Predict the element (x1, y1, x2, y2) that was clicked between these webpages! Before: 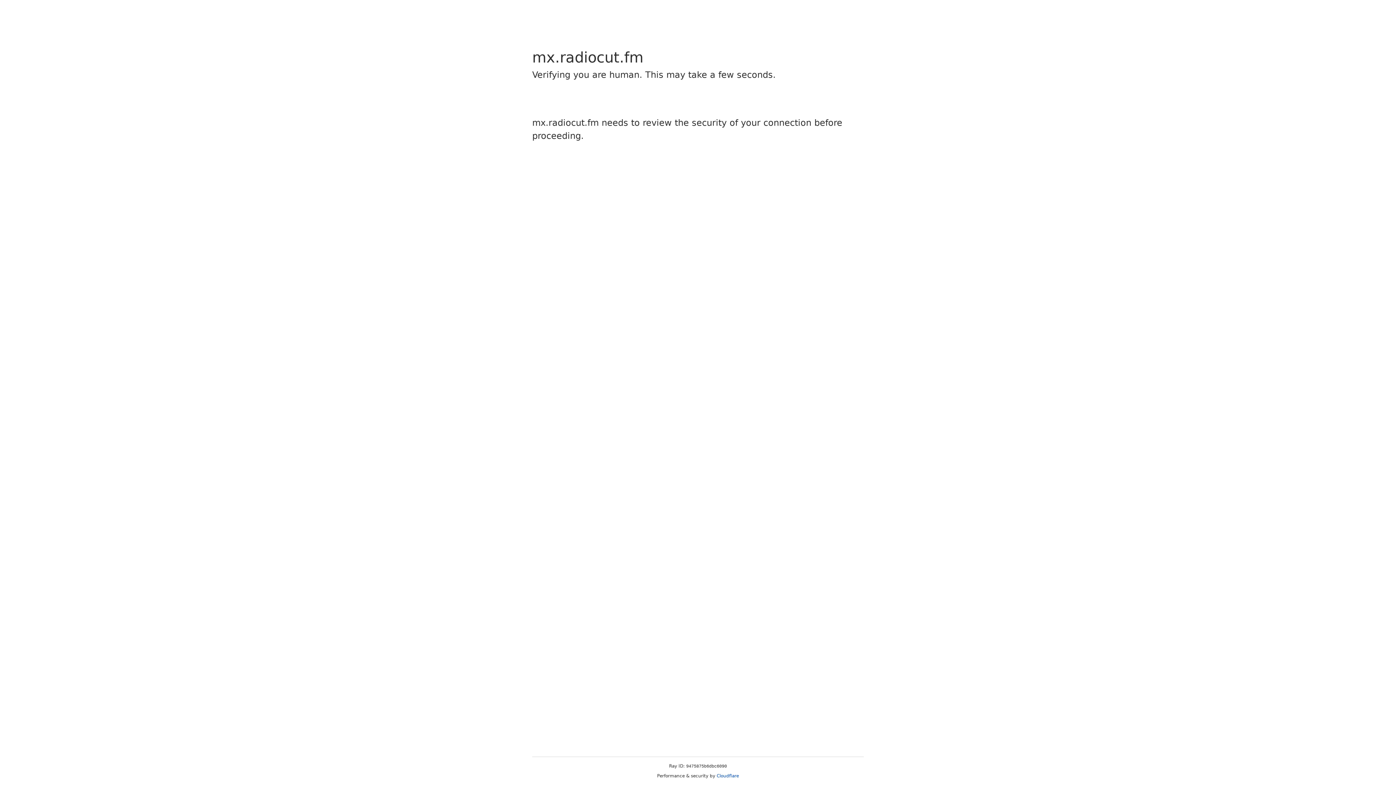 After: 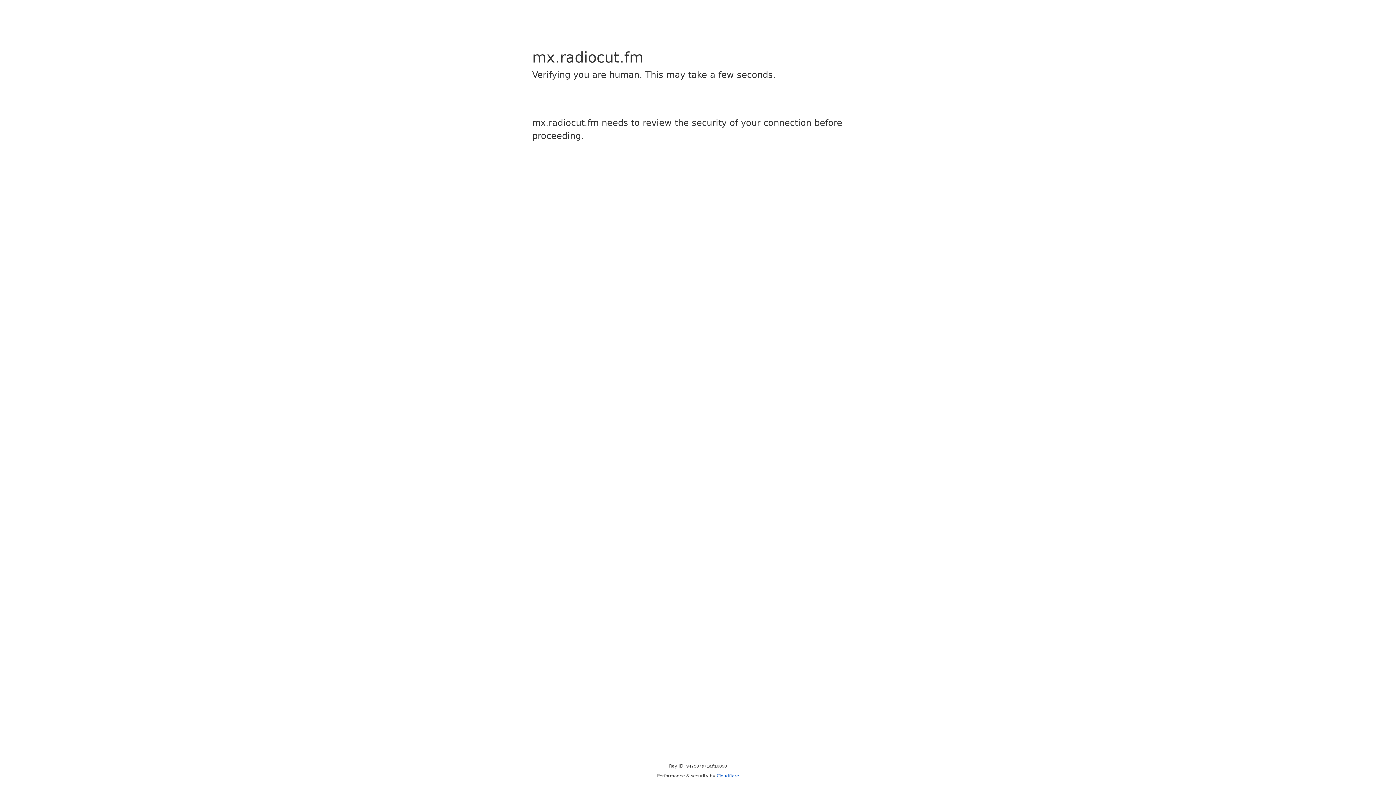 Action: label: Cloudflare bbox: (716, 773, 739, 778)